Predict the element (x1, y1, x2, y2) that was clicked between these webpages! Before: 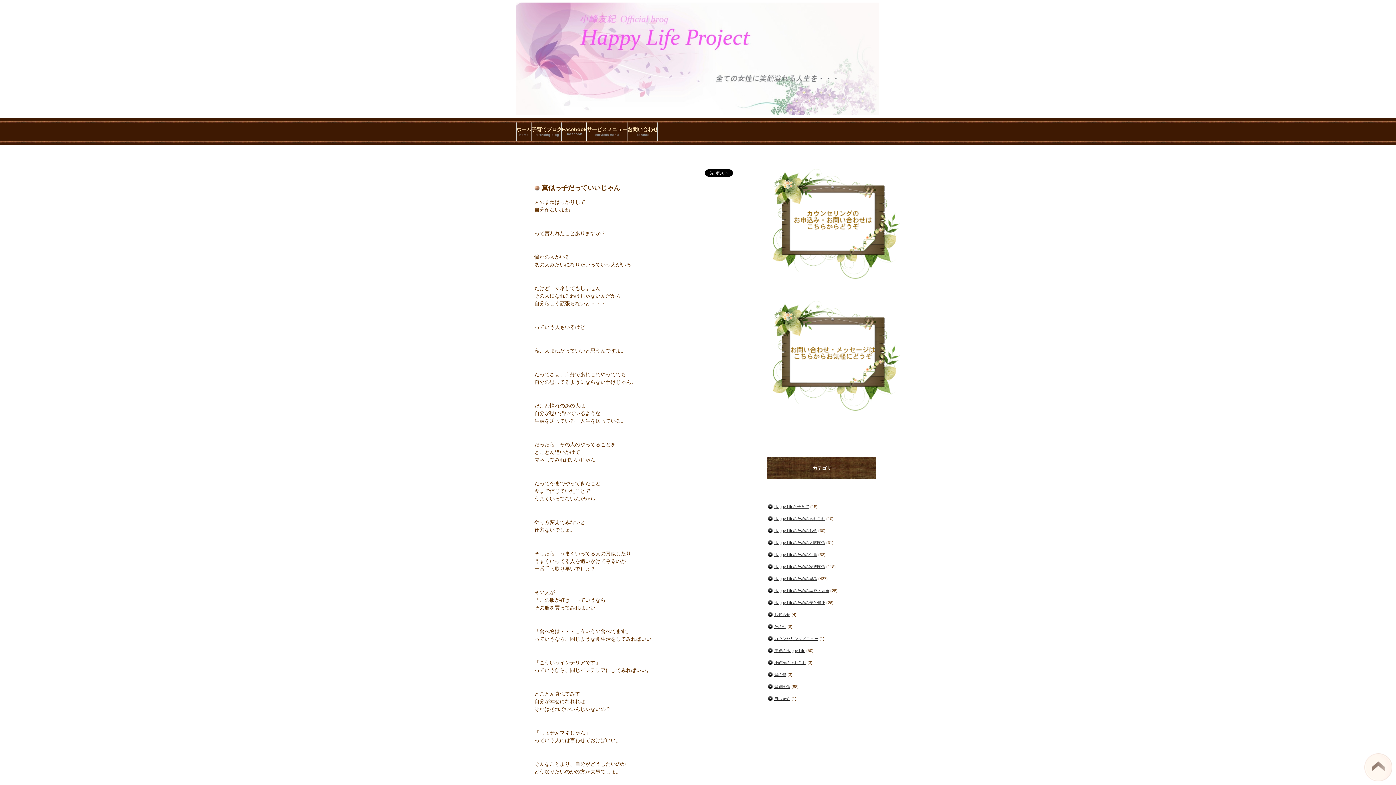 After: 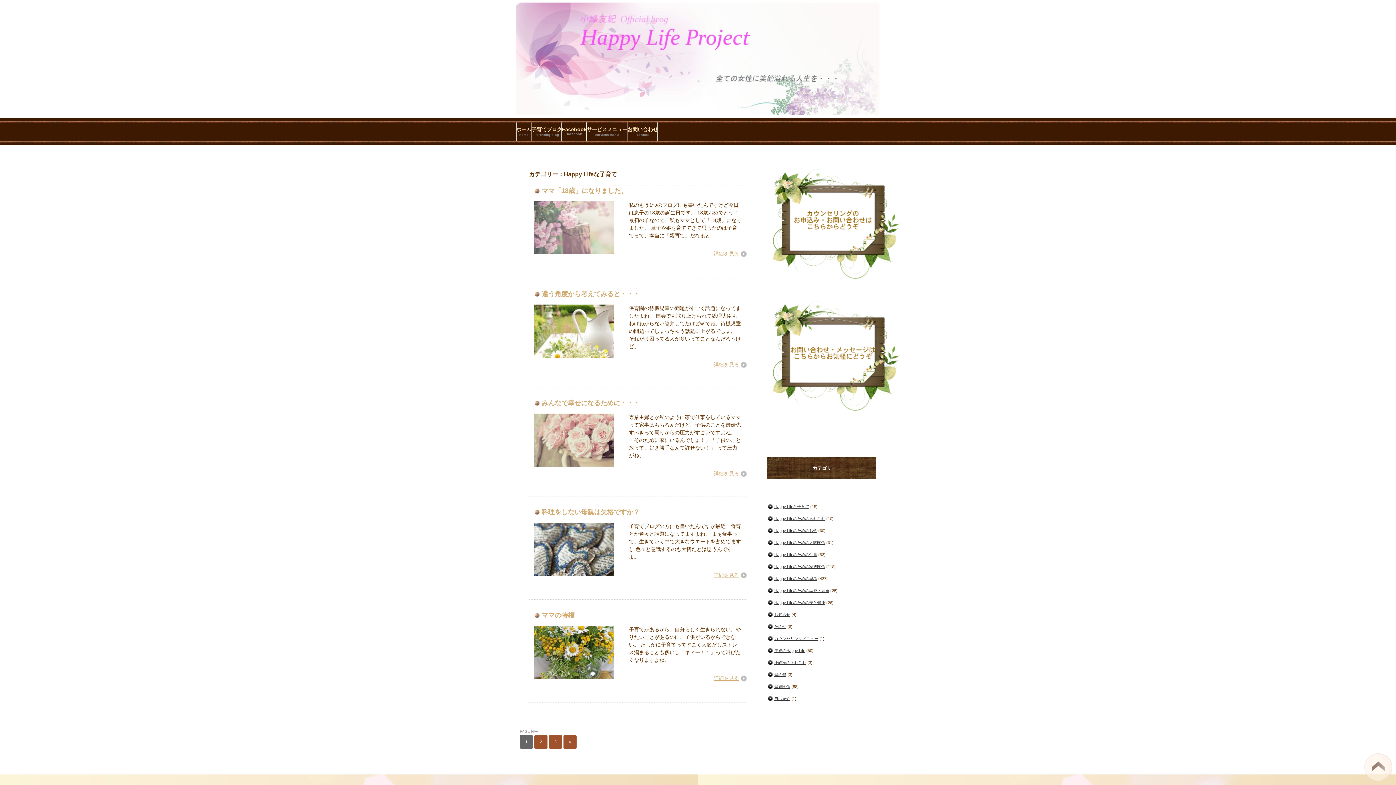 Action: bbox: (774, 504, 809, 509) label: Happy Lifeな子育て